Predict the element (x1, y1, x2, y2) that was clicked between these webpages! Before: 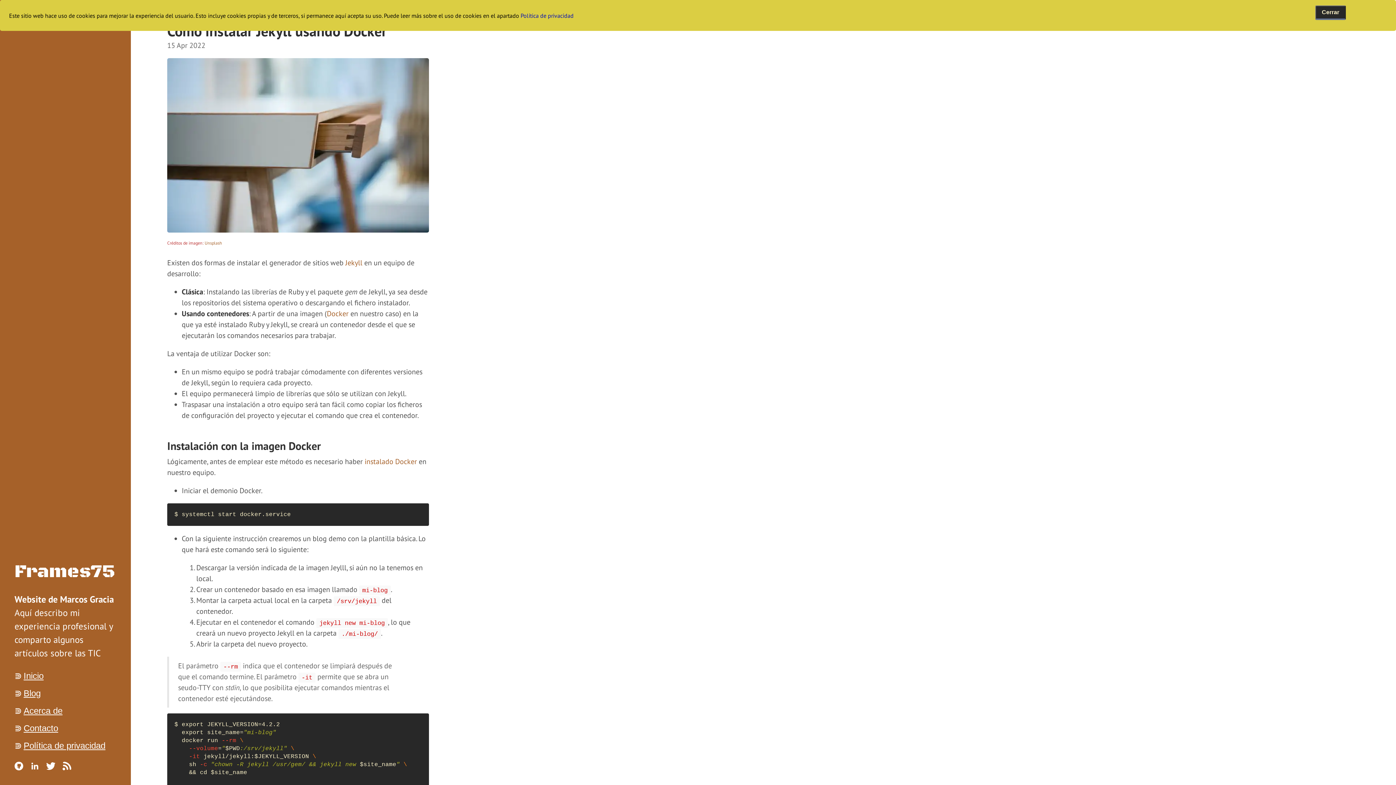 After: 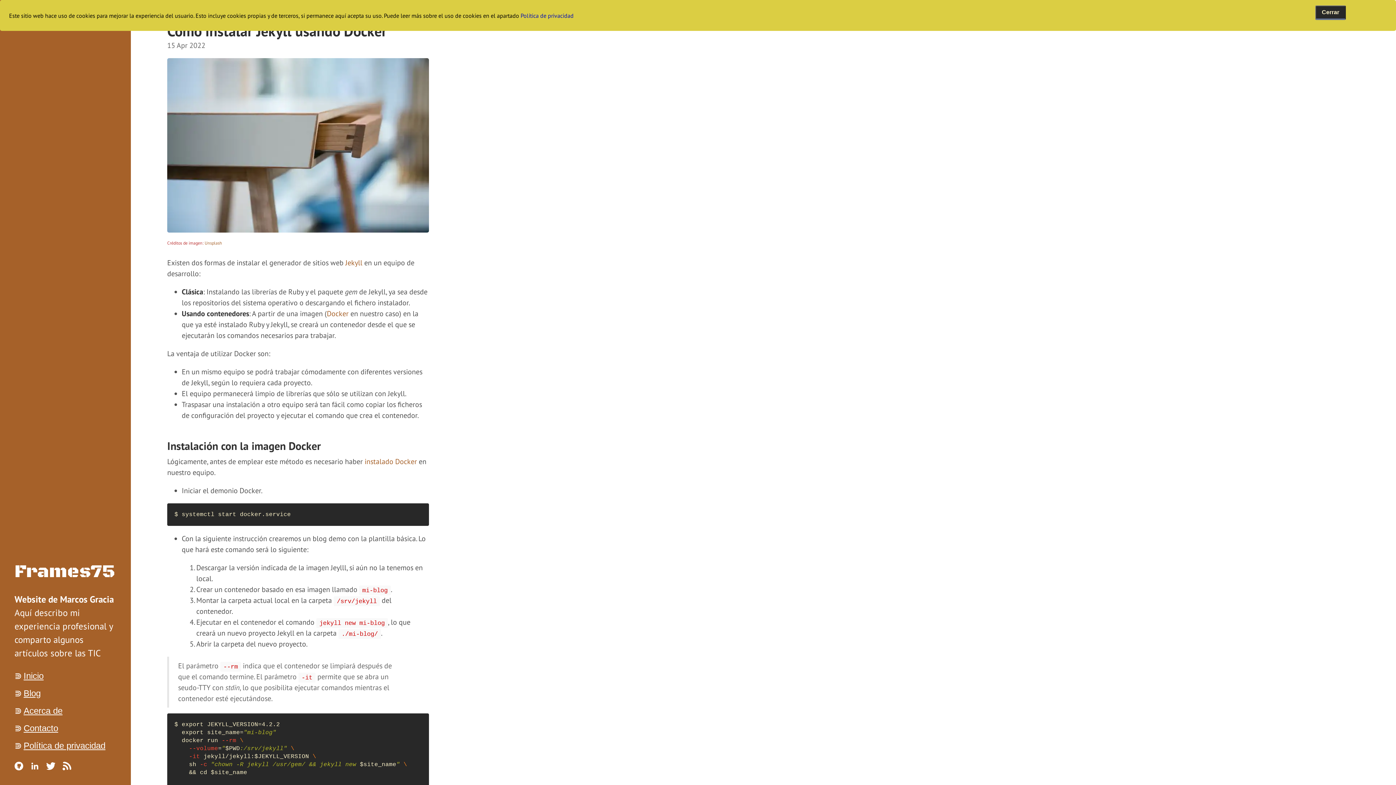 Action: bbox: (30, 762, 39, 770)